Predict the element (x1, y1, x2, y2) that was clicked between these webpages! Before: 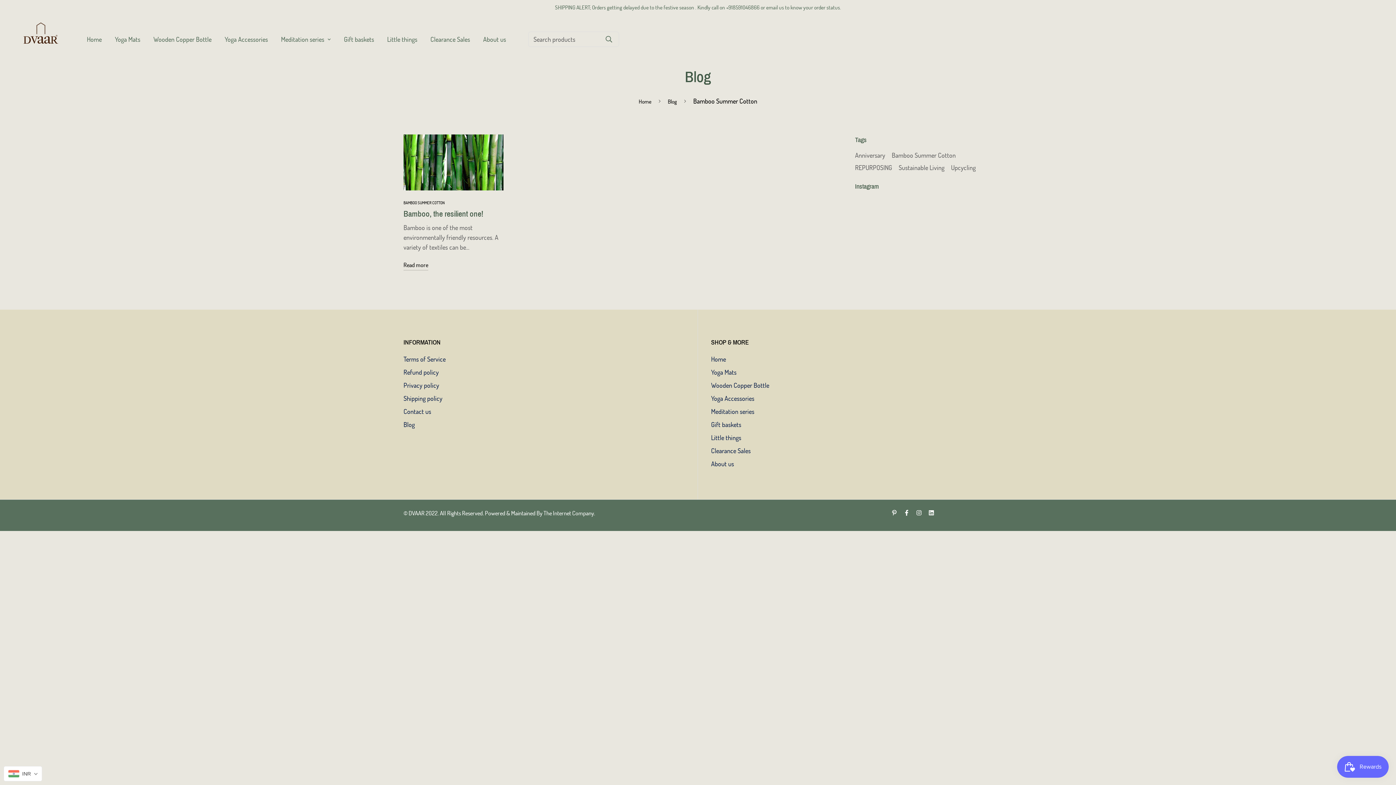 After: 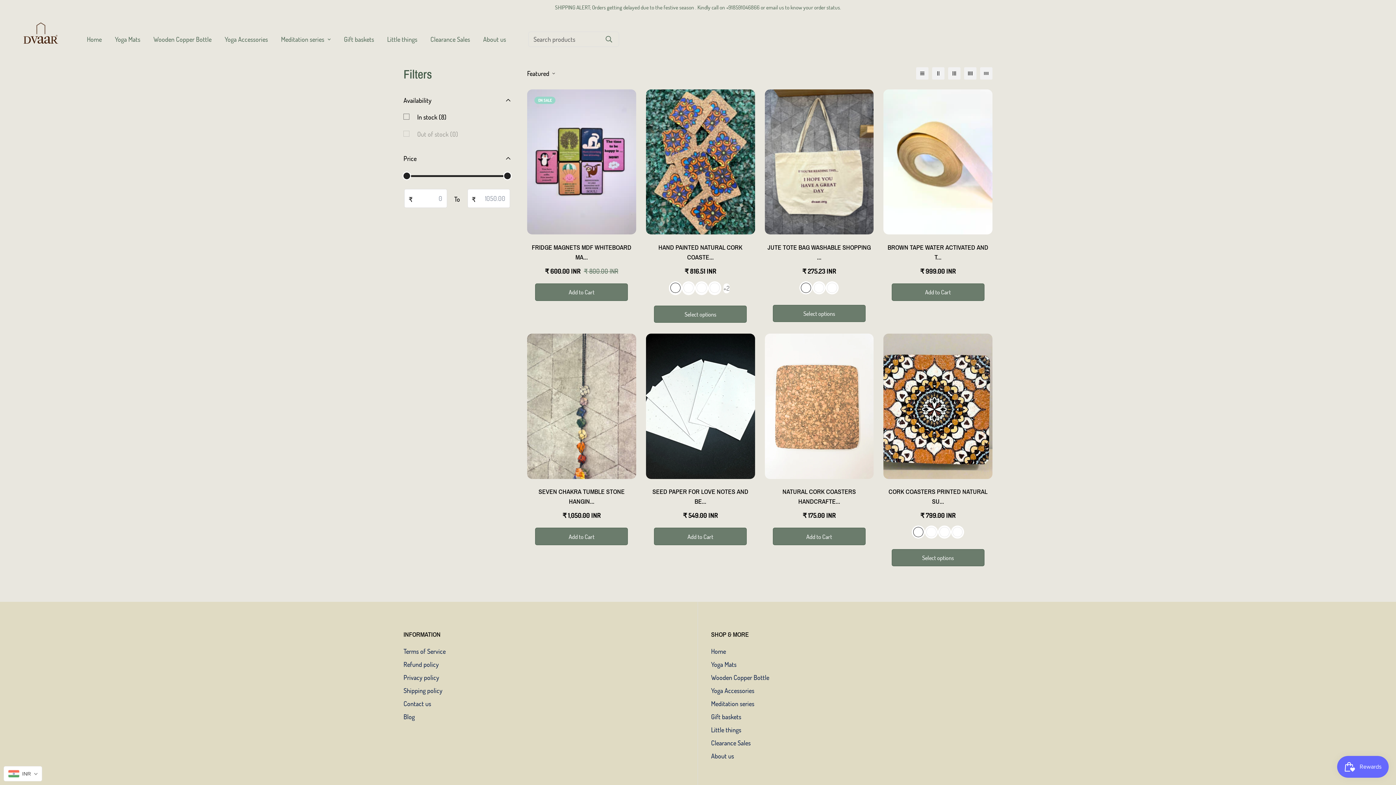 Action: bbox: (380, 26, 424, 51) label: Little things